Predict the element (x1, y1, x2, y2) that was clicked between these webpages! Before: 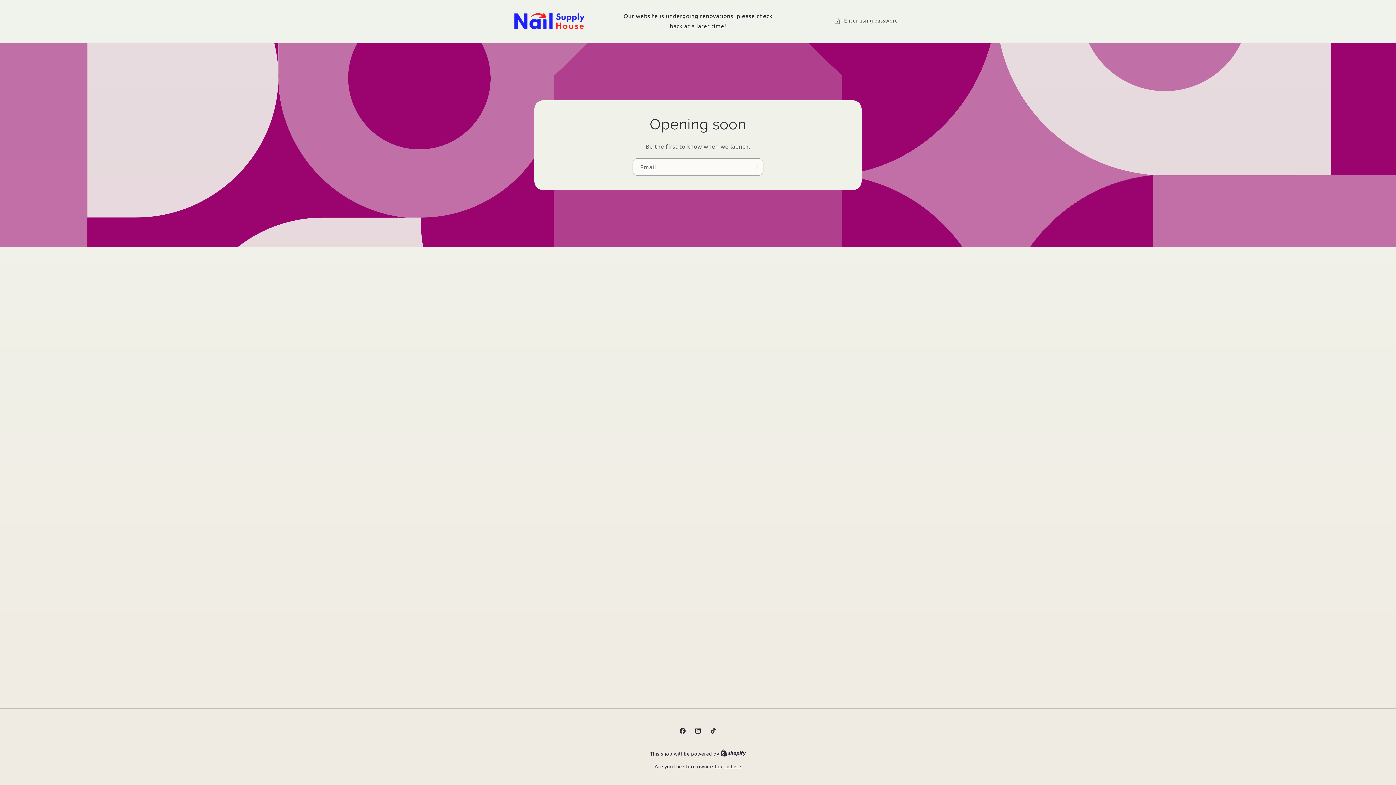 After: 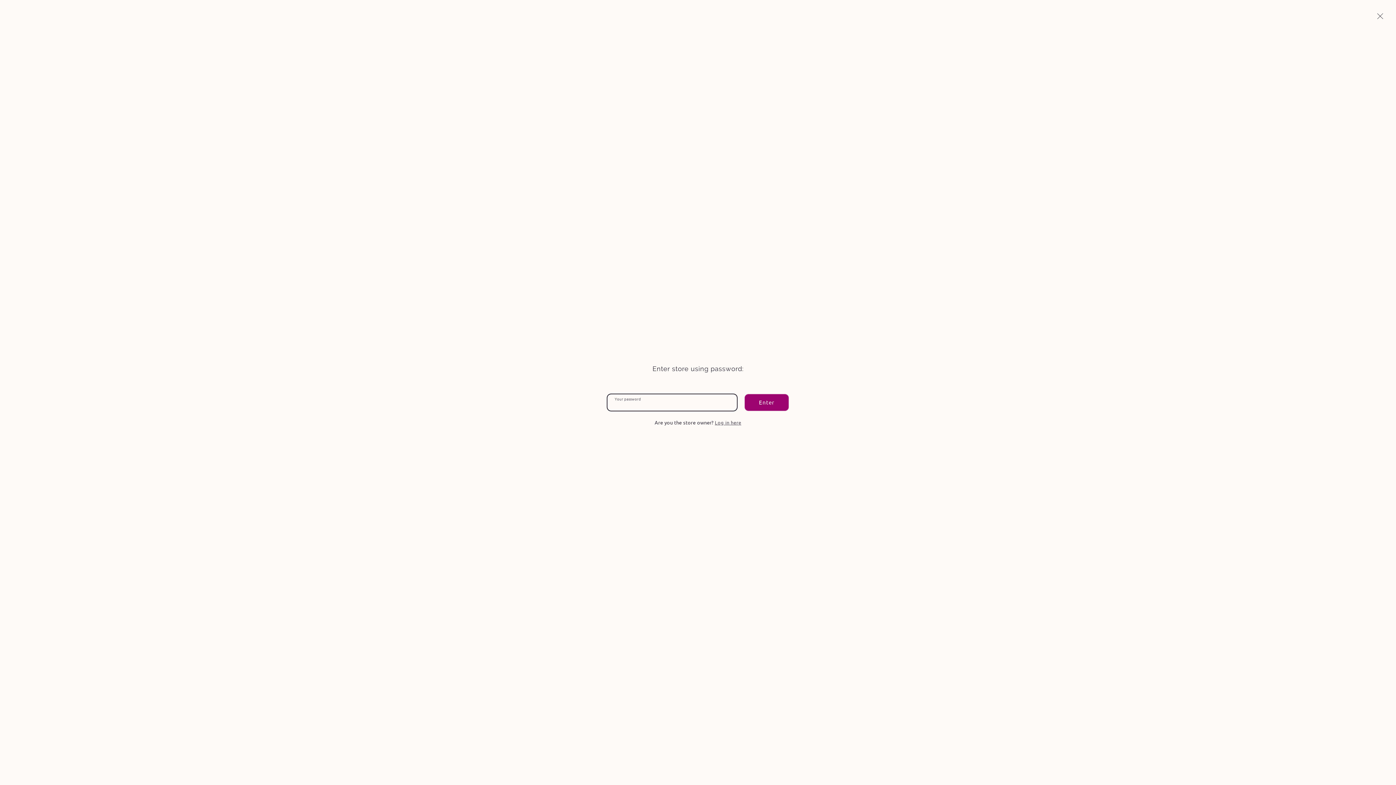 Action: bbox: (834, 16, 898, 25) label: Enter using password